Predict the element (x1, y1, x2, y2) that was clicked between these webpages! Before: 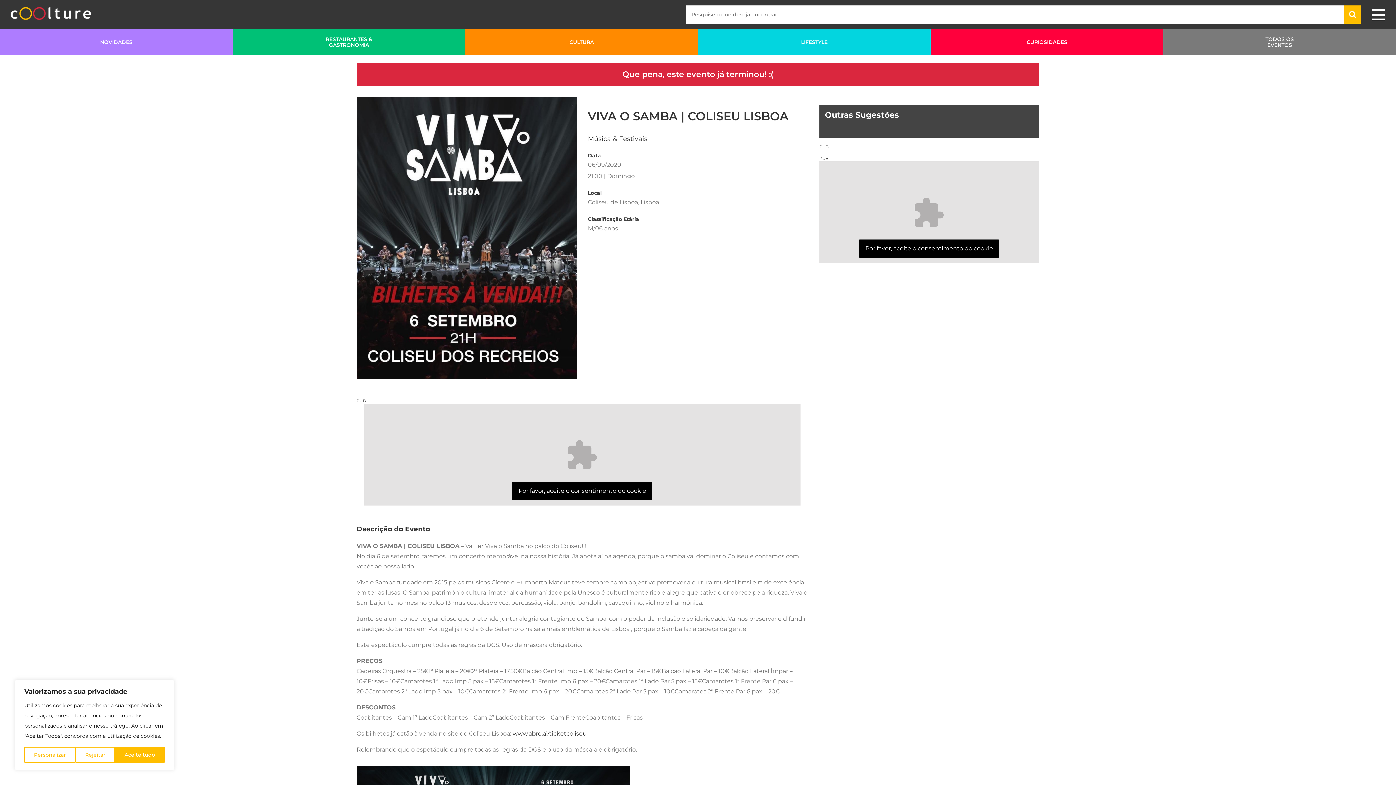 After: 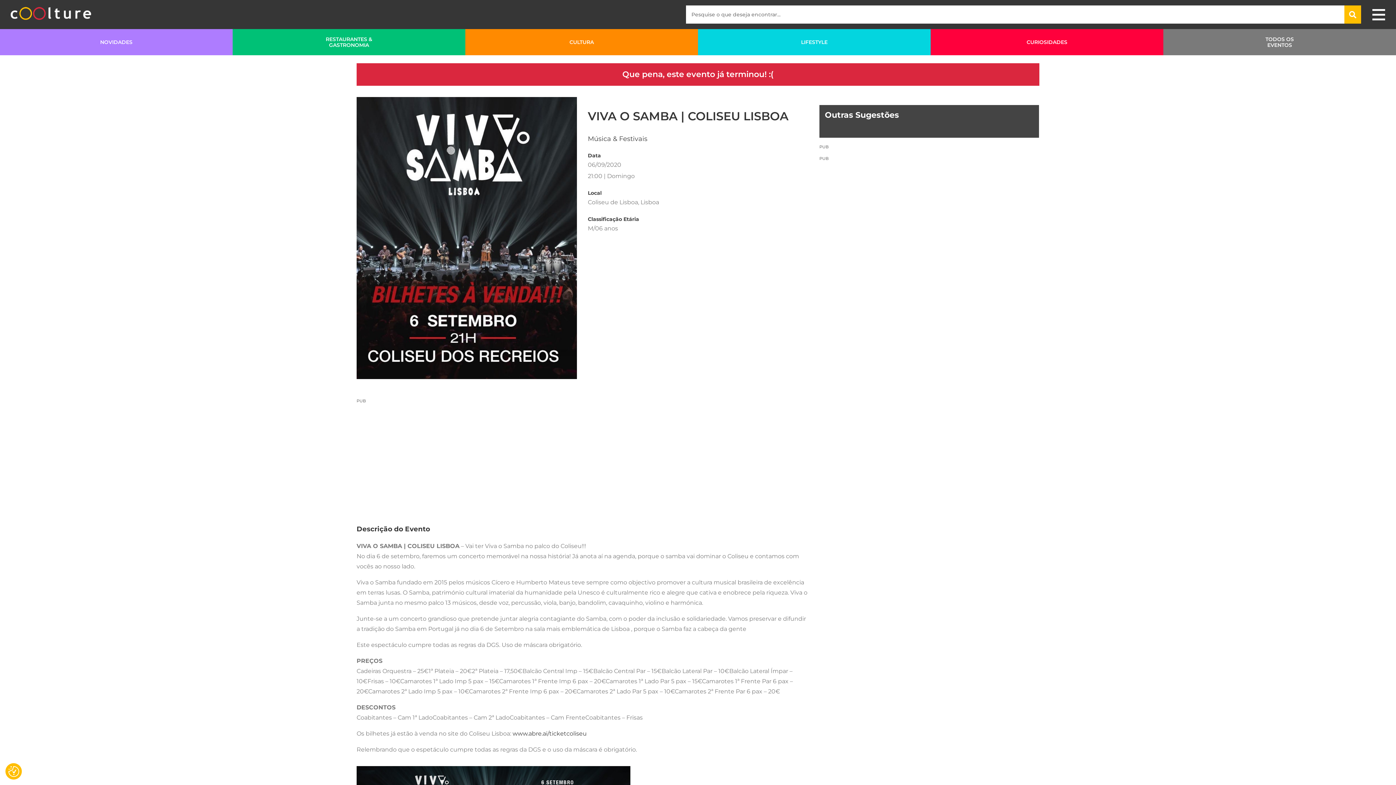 Action: bbox: (115, 747, 164, 763) label: Aceite tudo